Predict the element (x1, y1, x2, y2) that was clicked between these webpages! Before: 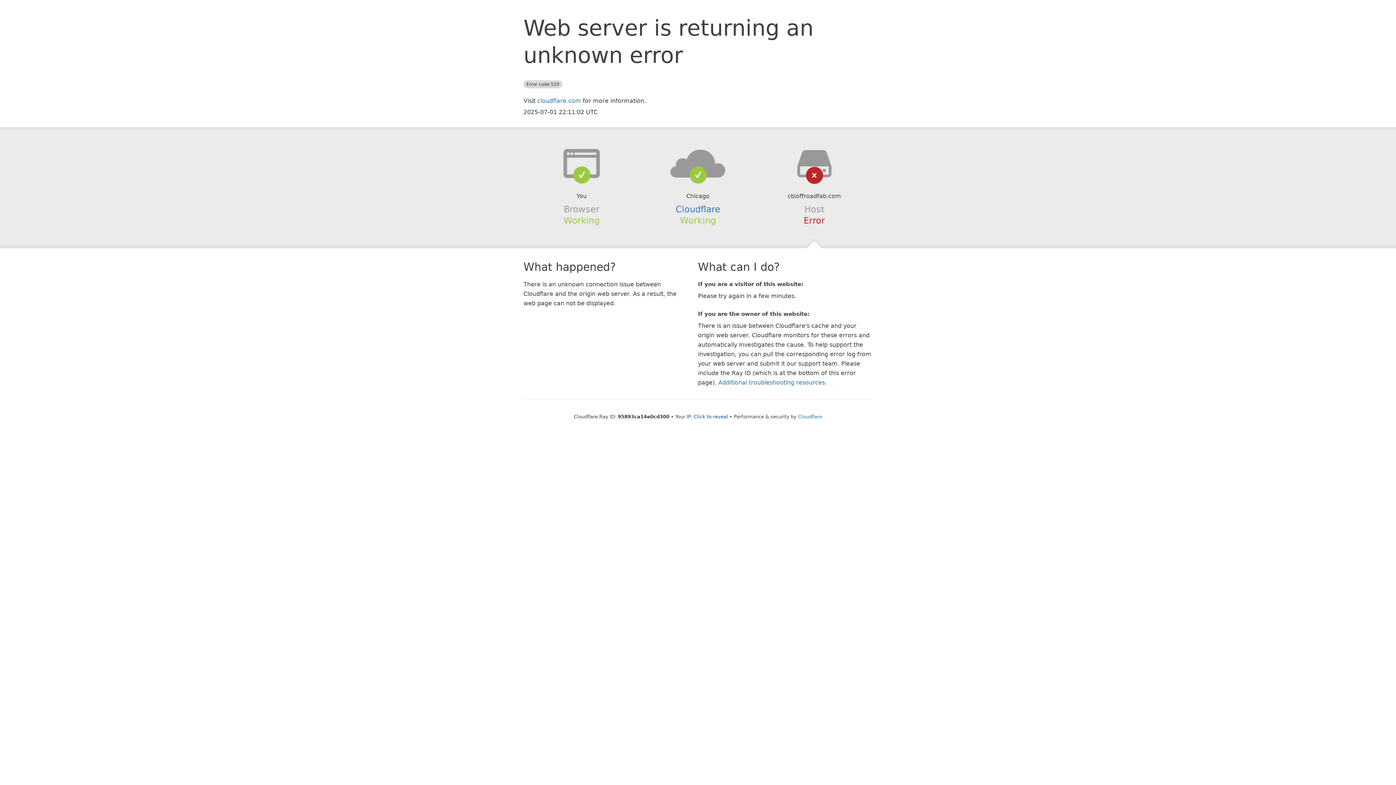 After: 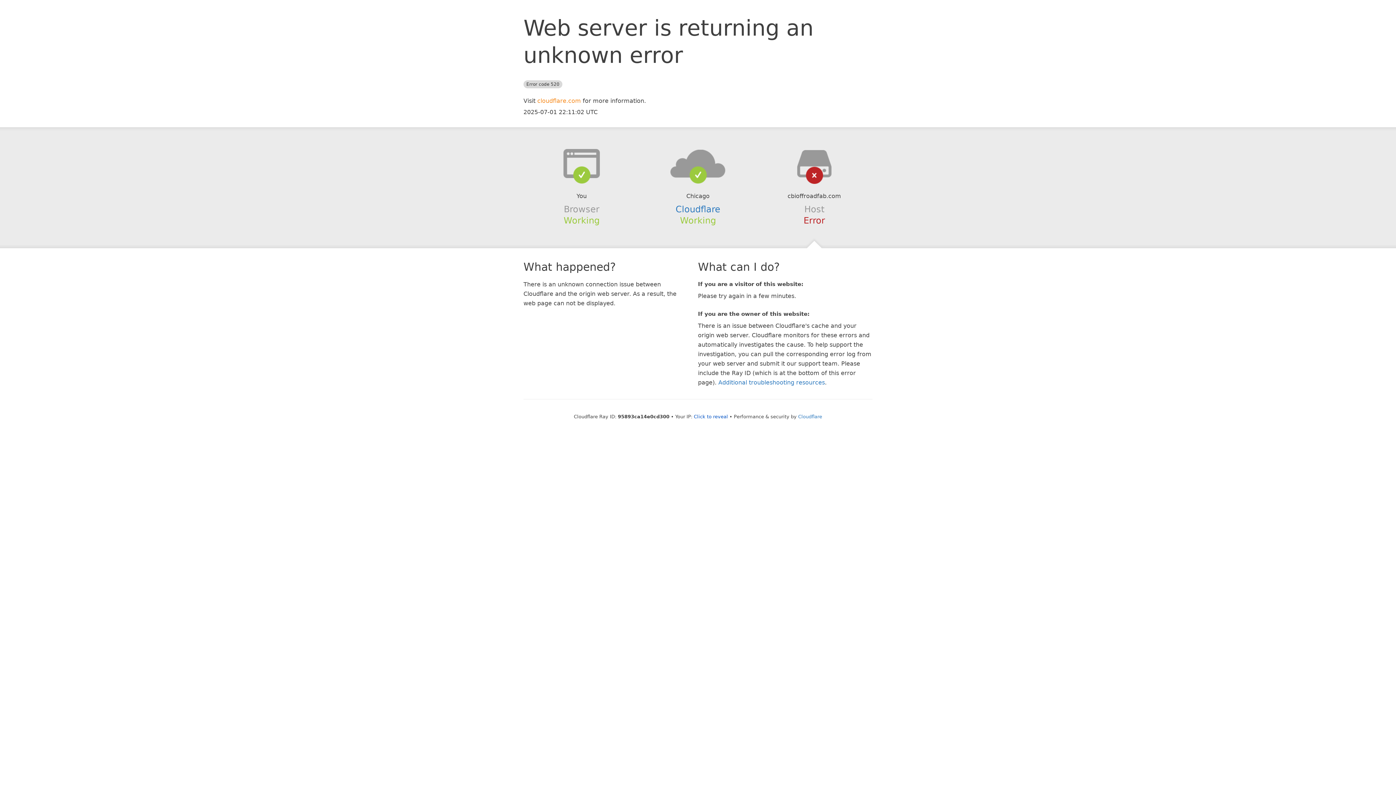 Action: bbox: (537, 97, 581, 104) label: cloudflare.com